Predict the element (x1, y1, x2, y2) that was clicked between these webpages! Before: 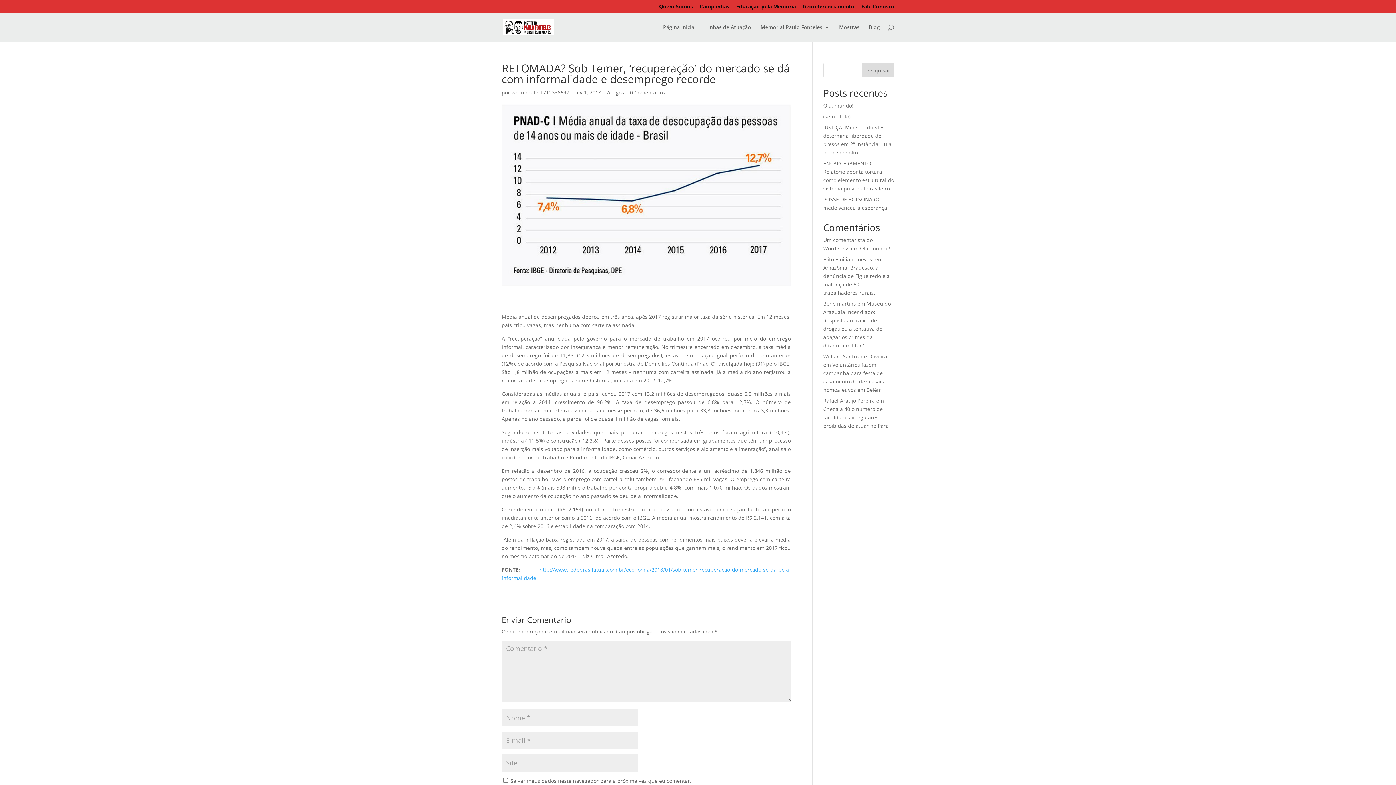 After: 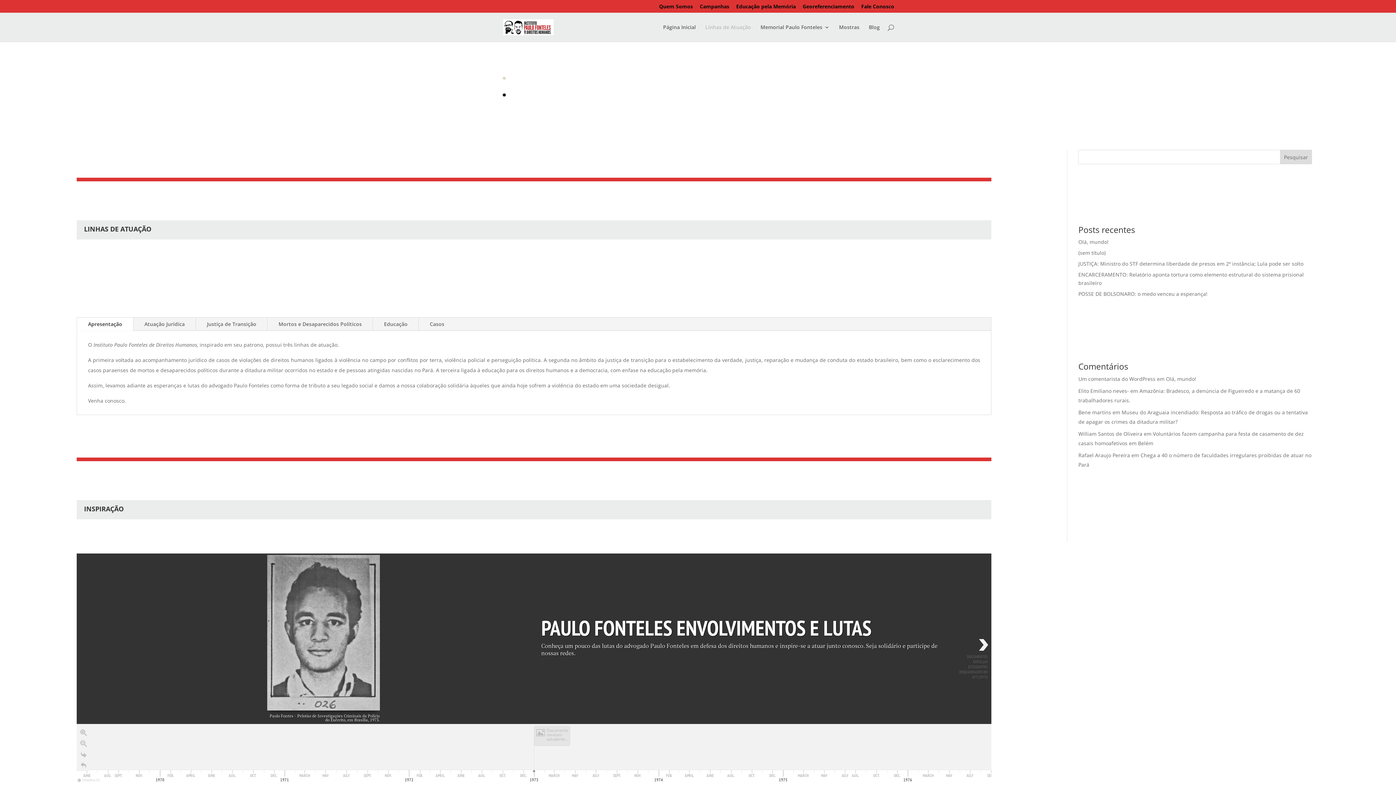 Action: bbox: (705, 24, 751, 41) label: Linhas de Atuação